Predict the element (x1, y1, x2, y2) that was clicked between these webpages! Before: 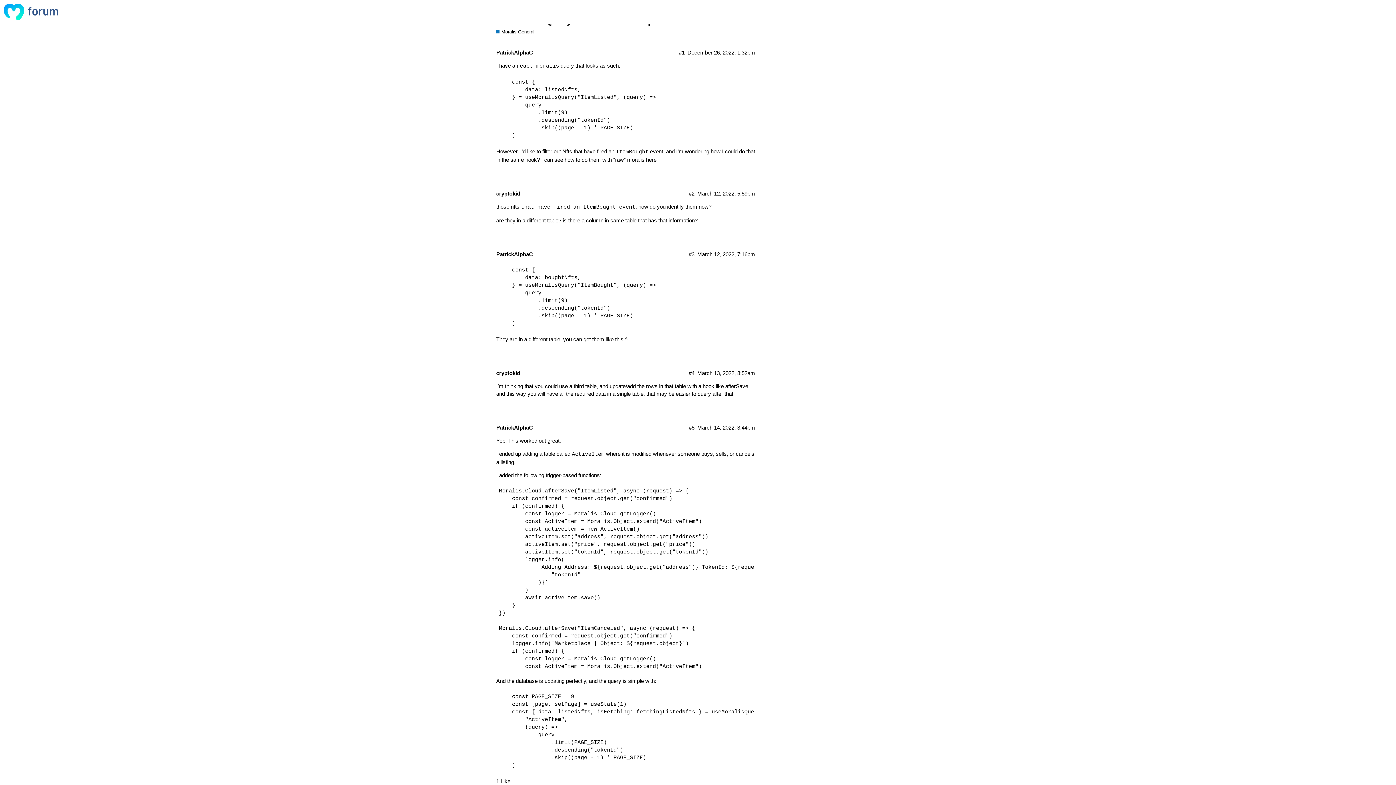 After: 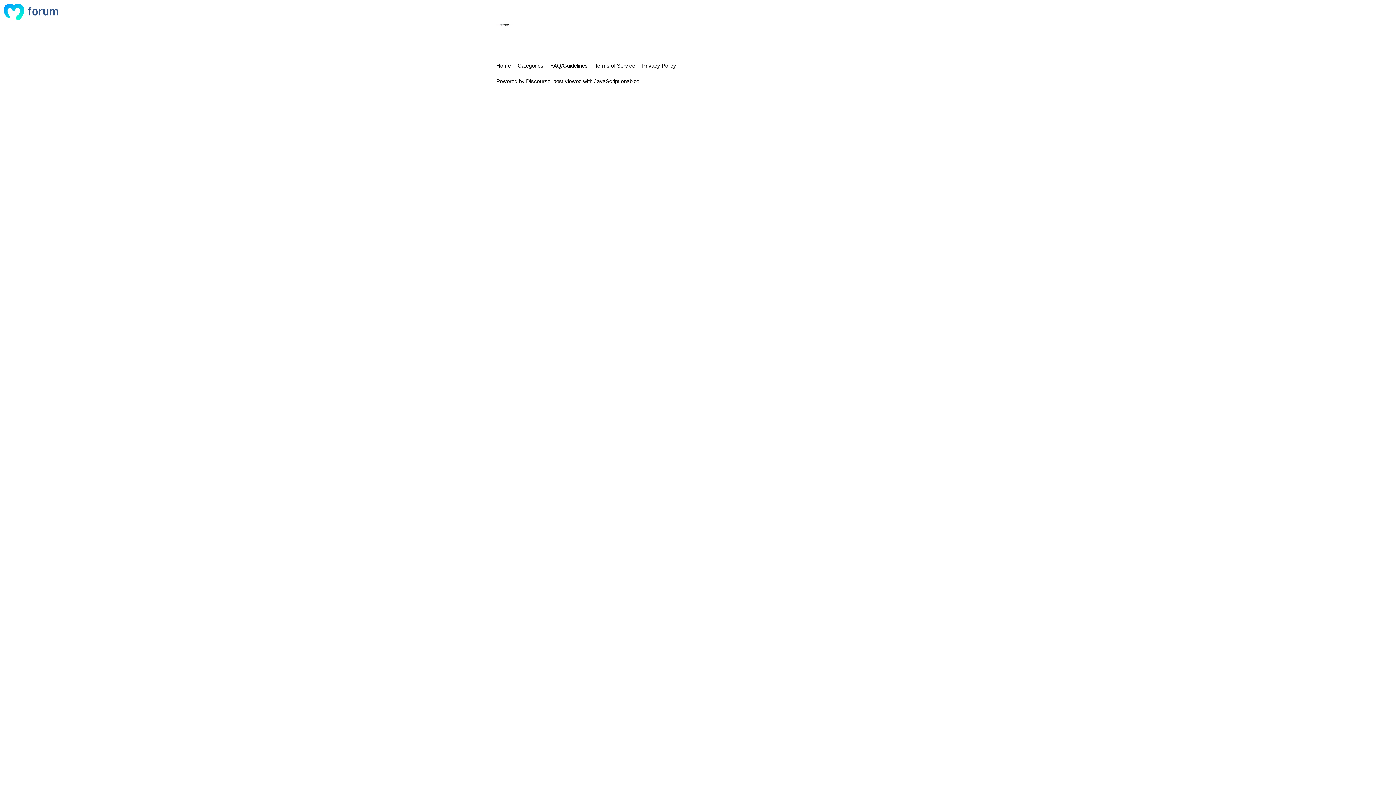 Action: label: cryptokid bbox: (496, 370, 520, 376)